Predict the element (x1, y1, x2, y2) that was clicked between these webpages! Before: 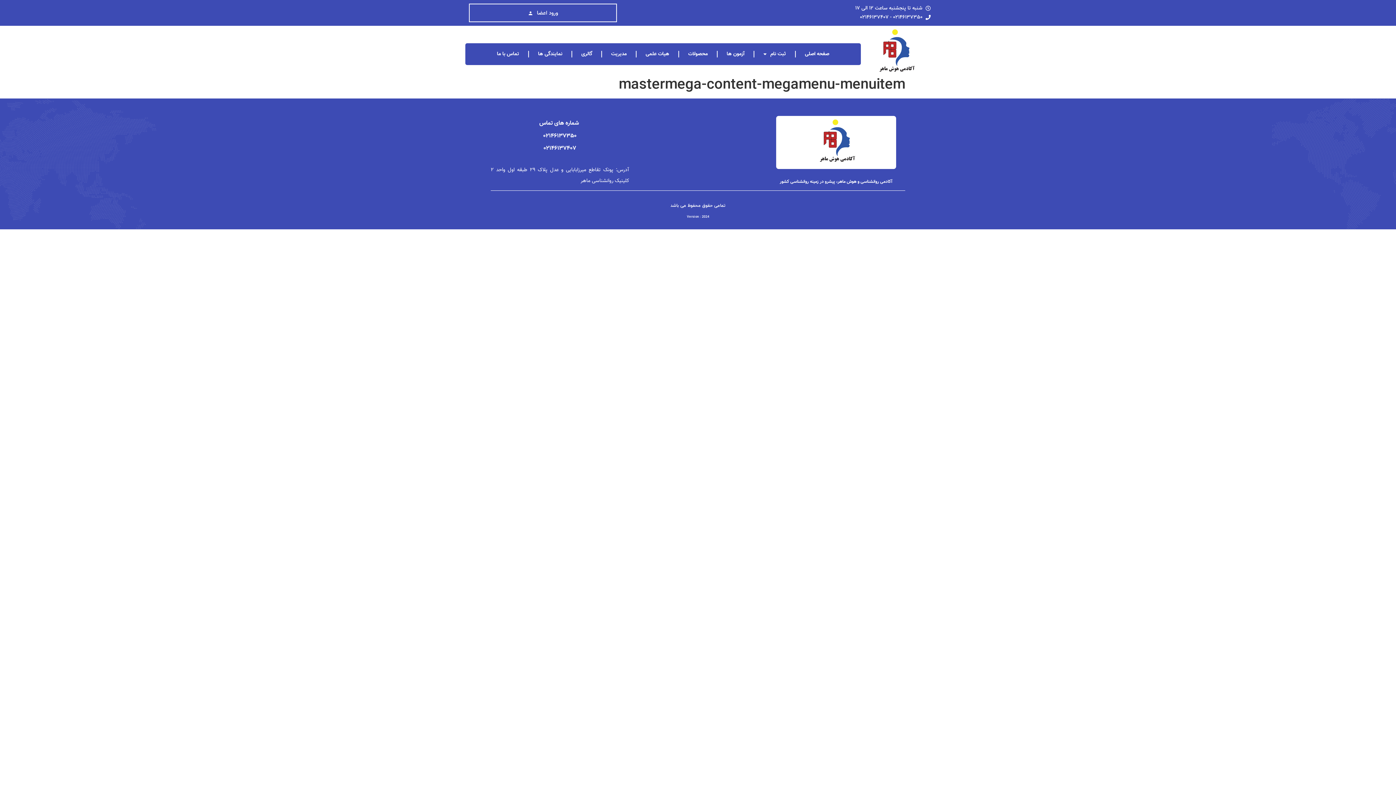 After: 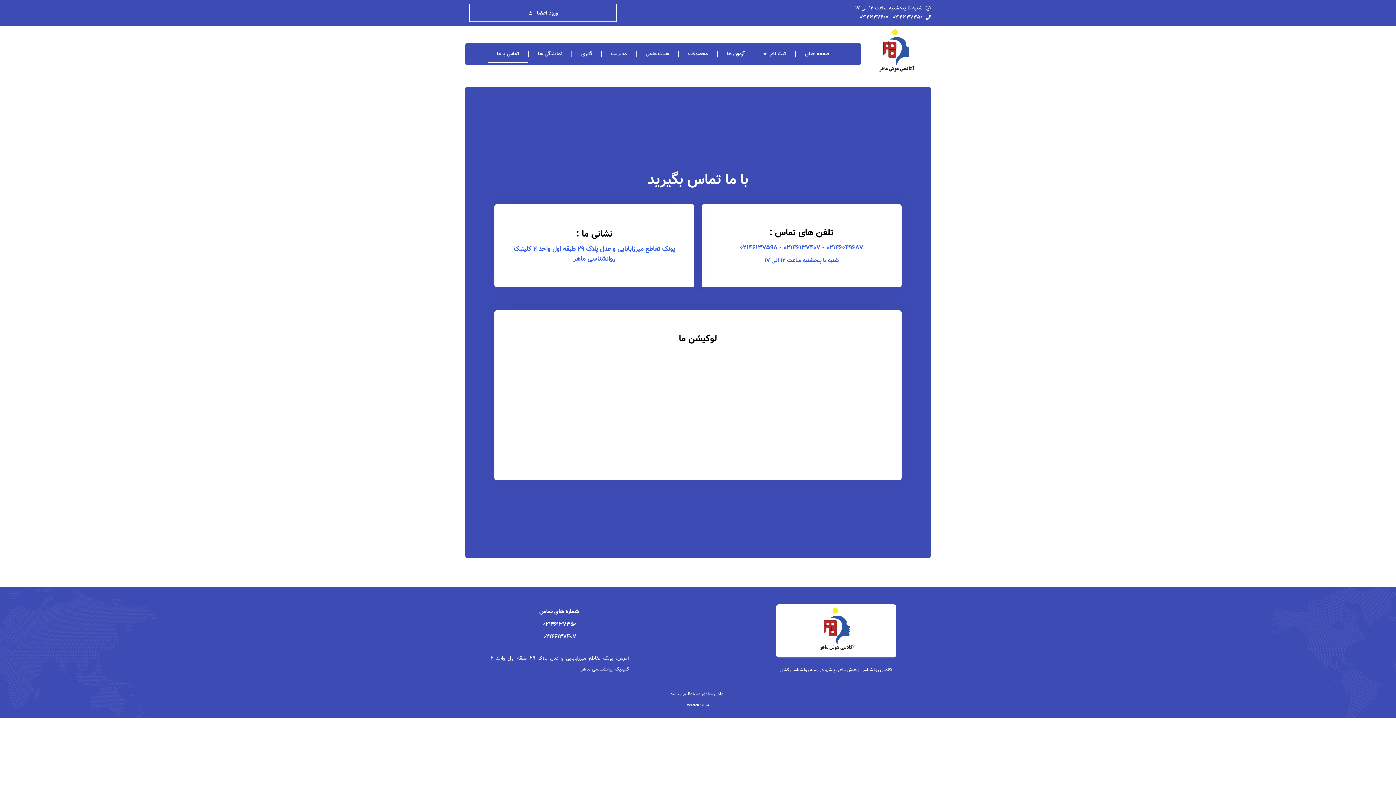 Action: label: تماس با ما bbox: (488, 45, 528, 63)